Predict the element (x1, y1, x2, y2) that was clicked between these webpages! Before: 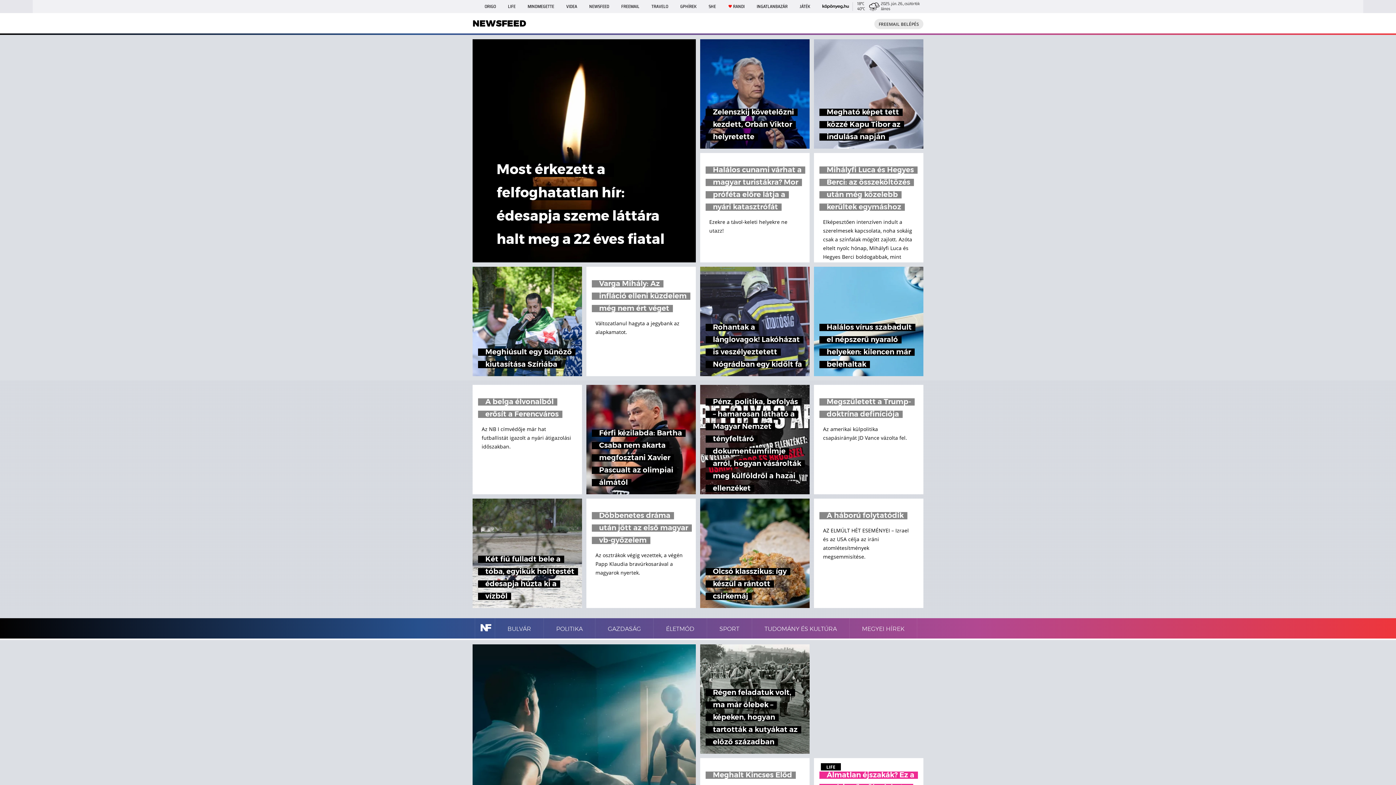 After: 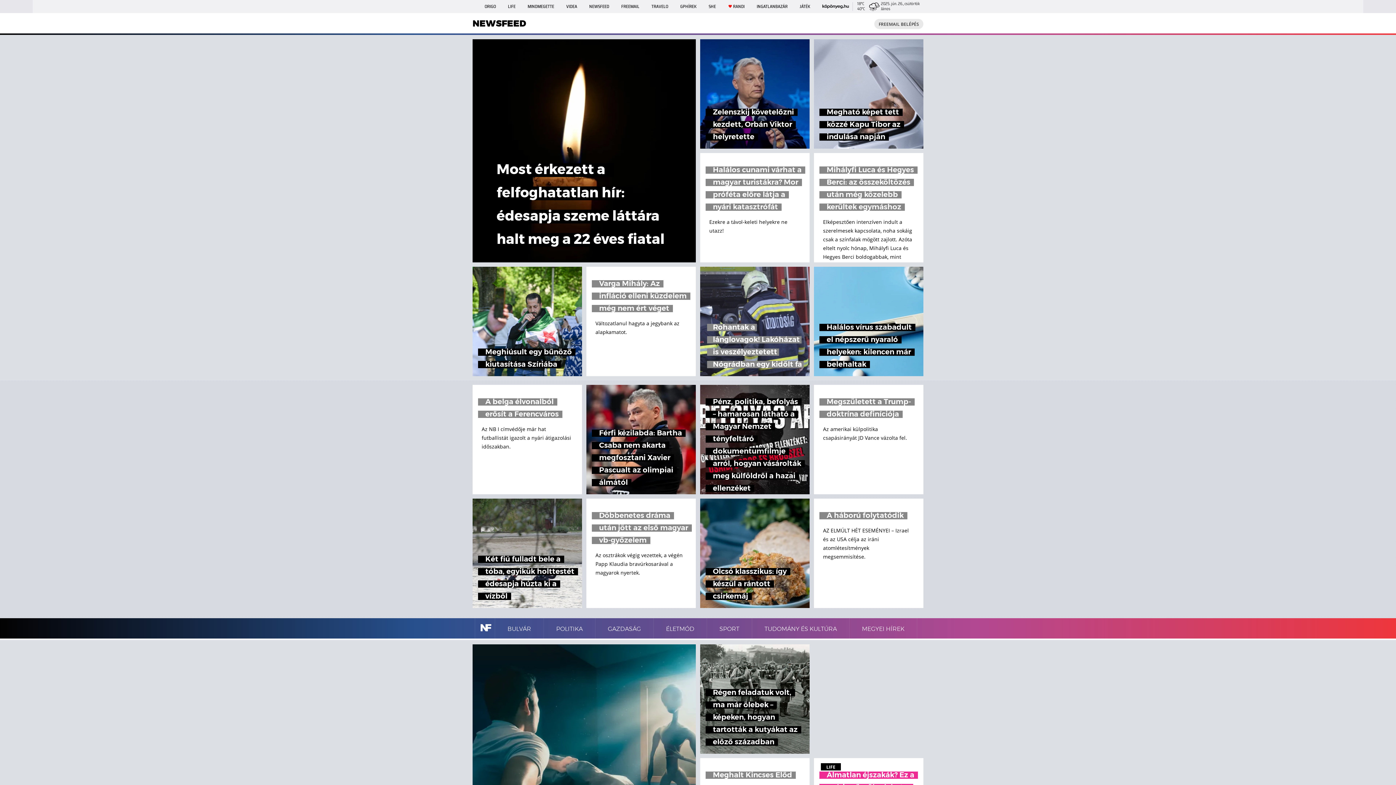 Action: label: Rohantak a lánglovagok! Lakóházat is veszélyeztetett Nógrádban egy kidőlt fa bbox: (700, 266, 809, 376)